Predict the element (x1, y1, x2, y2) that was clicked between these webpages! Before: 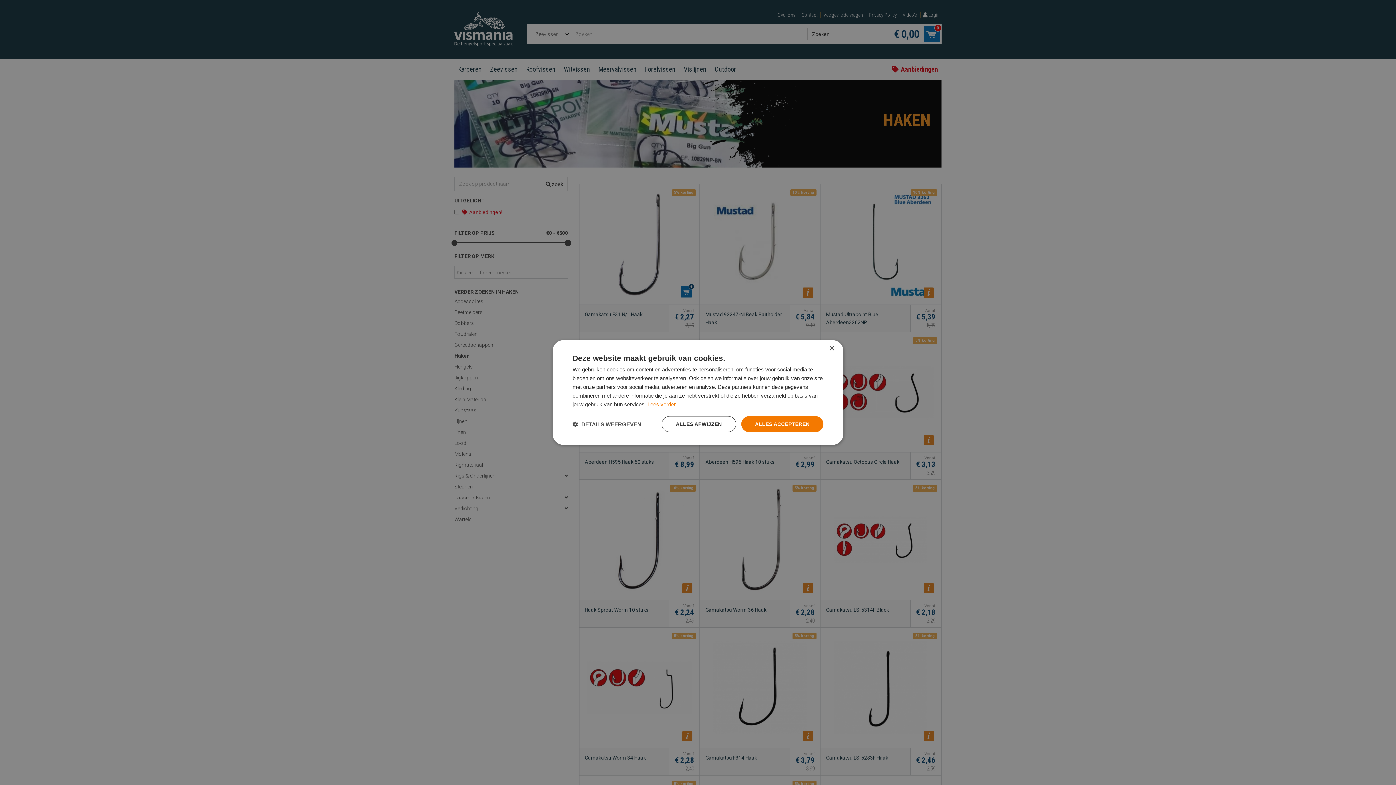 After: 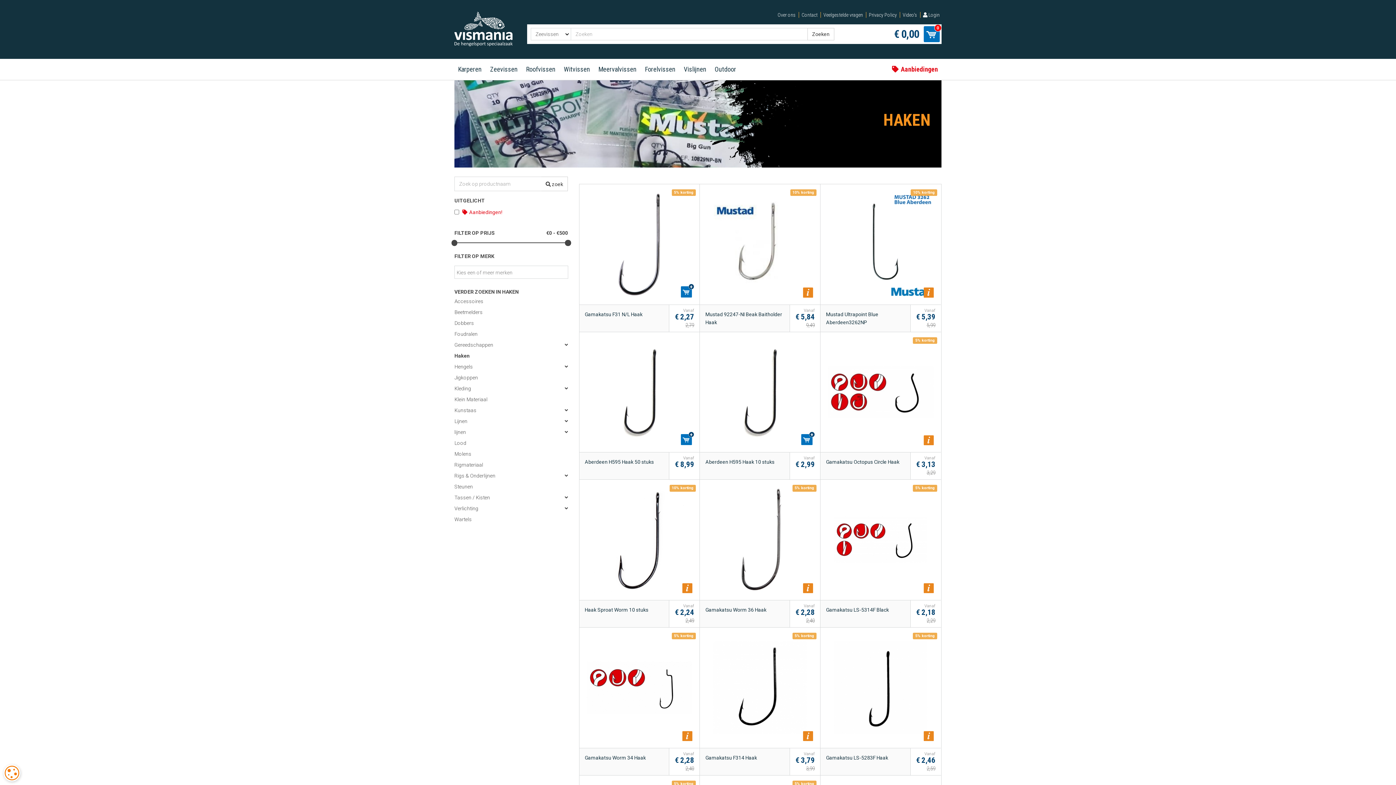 Action: bbox: (741, 416, 823, 432) label: ALLES ACCEPTEREN